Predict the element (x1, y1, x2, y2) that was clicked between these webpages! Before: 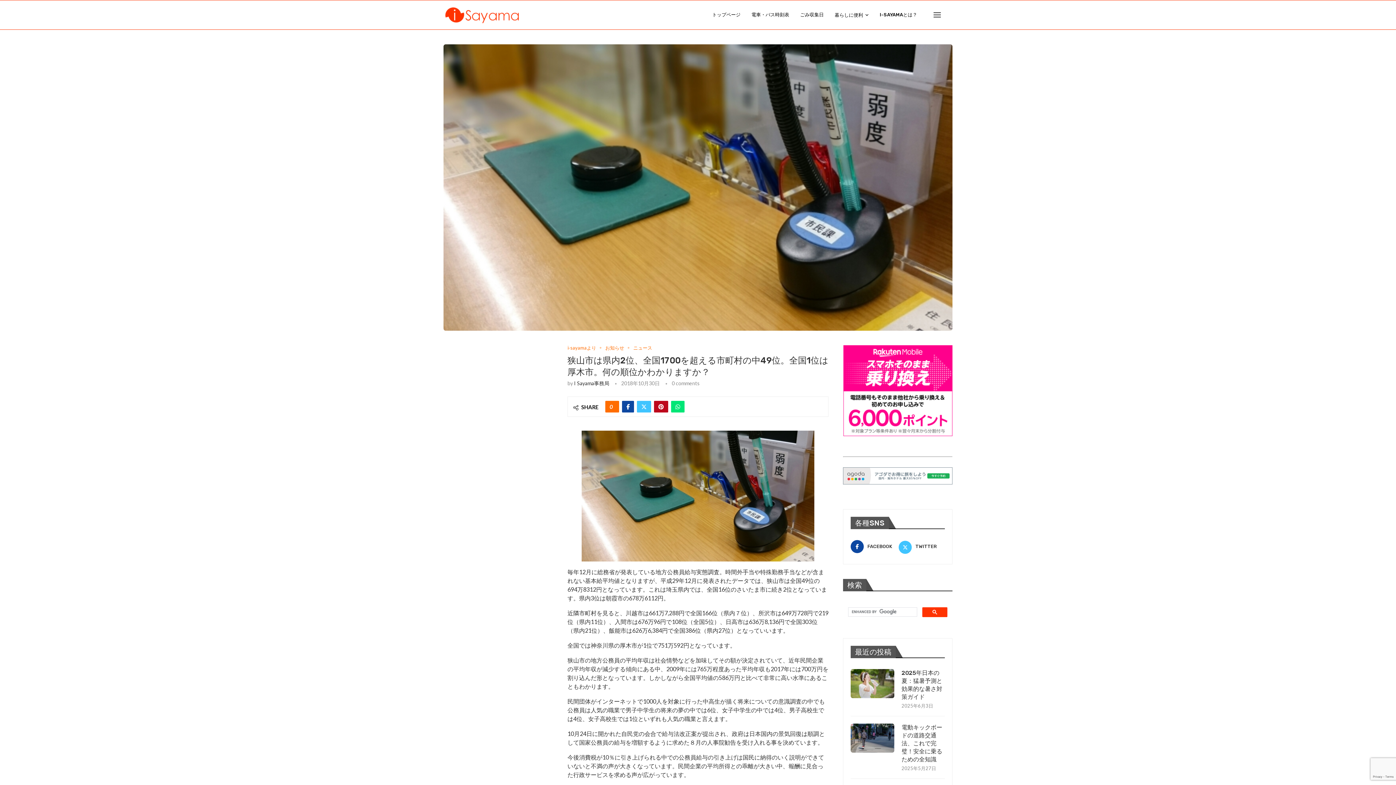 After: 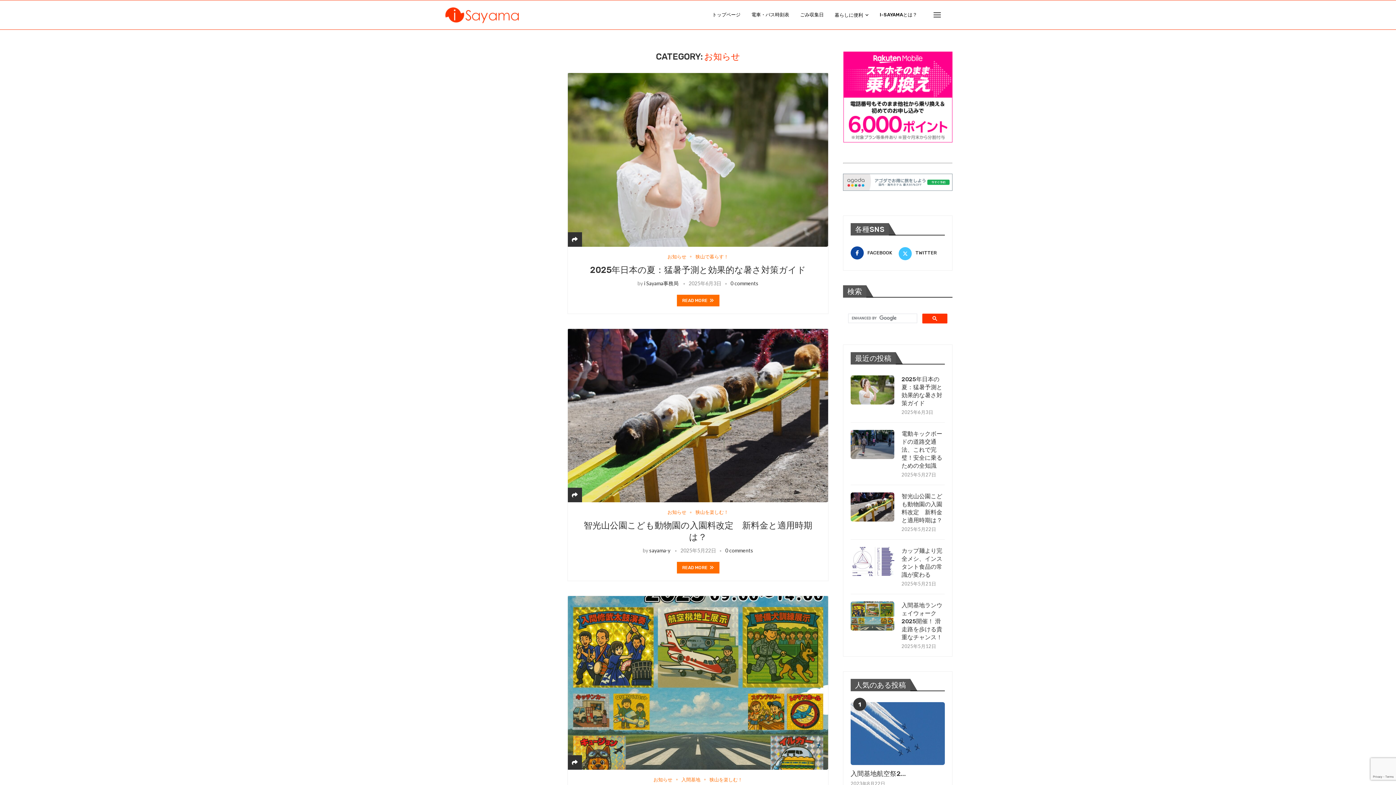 Action: bbox: (605, 345, 628, 350) label: お知らせ